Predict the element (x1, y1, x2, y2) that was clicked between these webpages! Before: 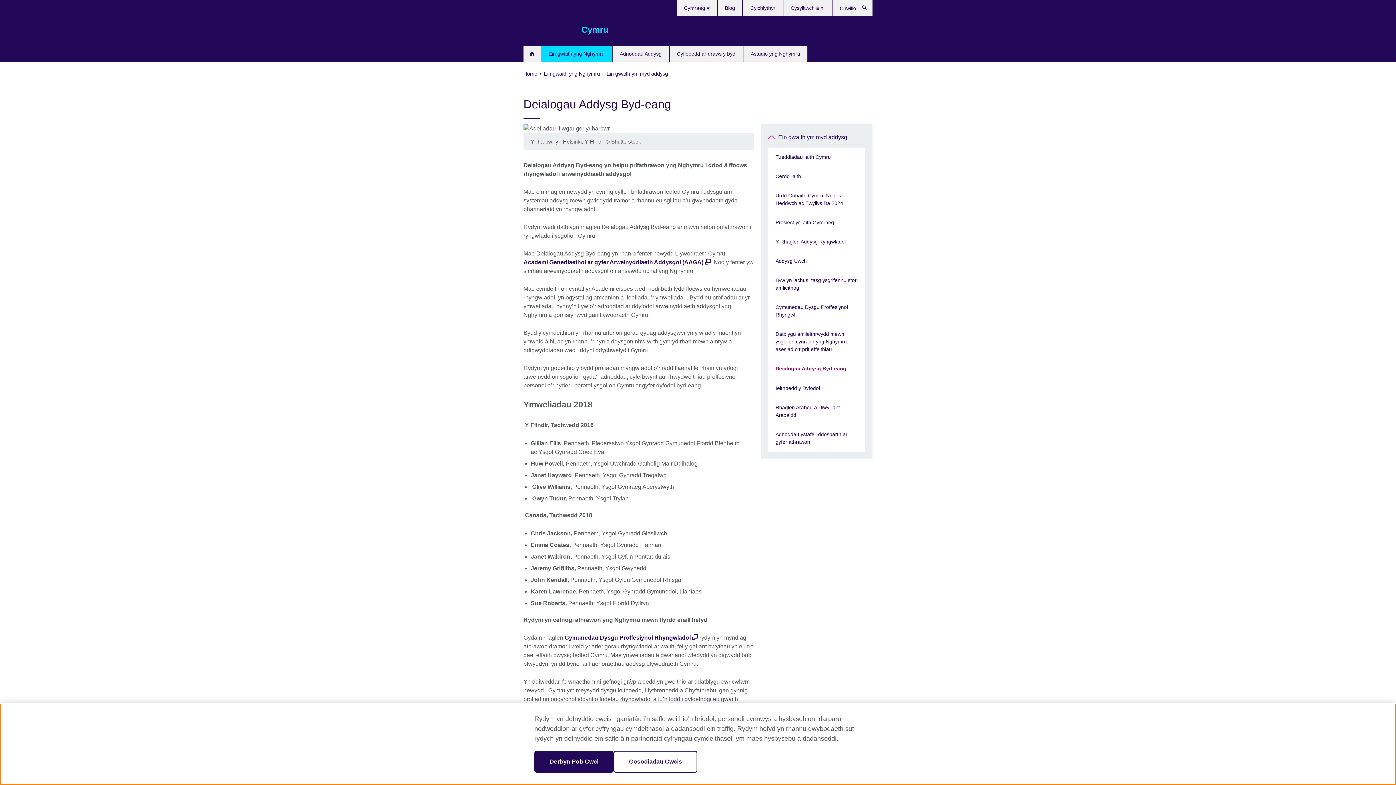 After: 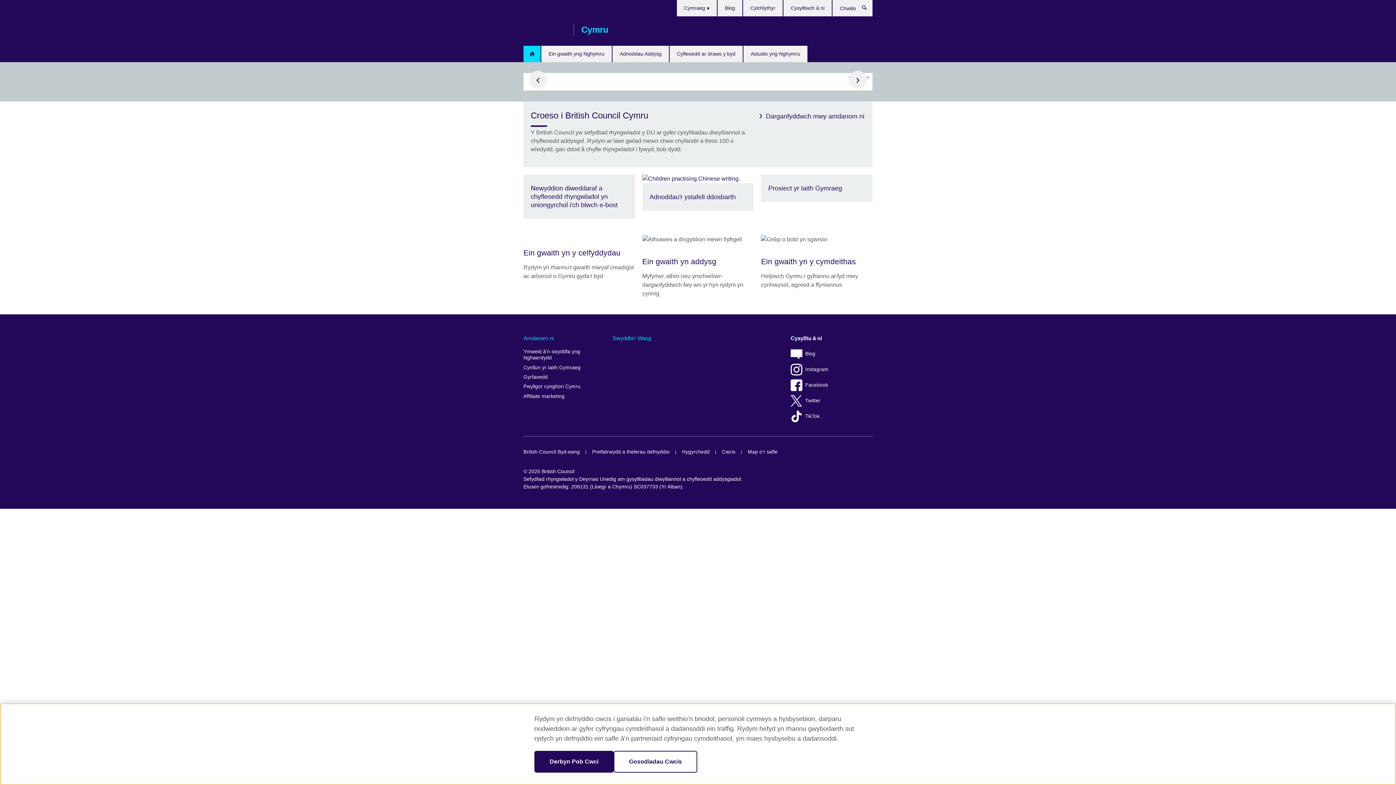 Action: bbox: (523, 69, 538, 77) label: Home